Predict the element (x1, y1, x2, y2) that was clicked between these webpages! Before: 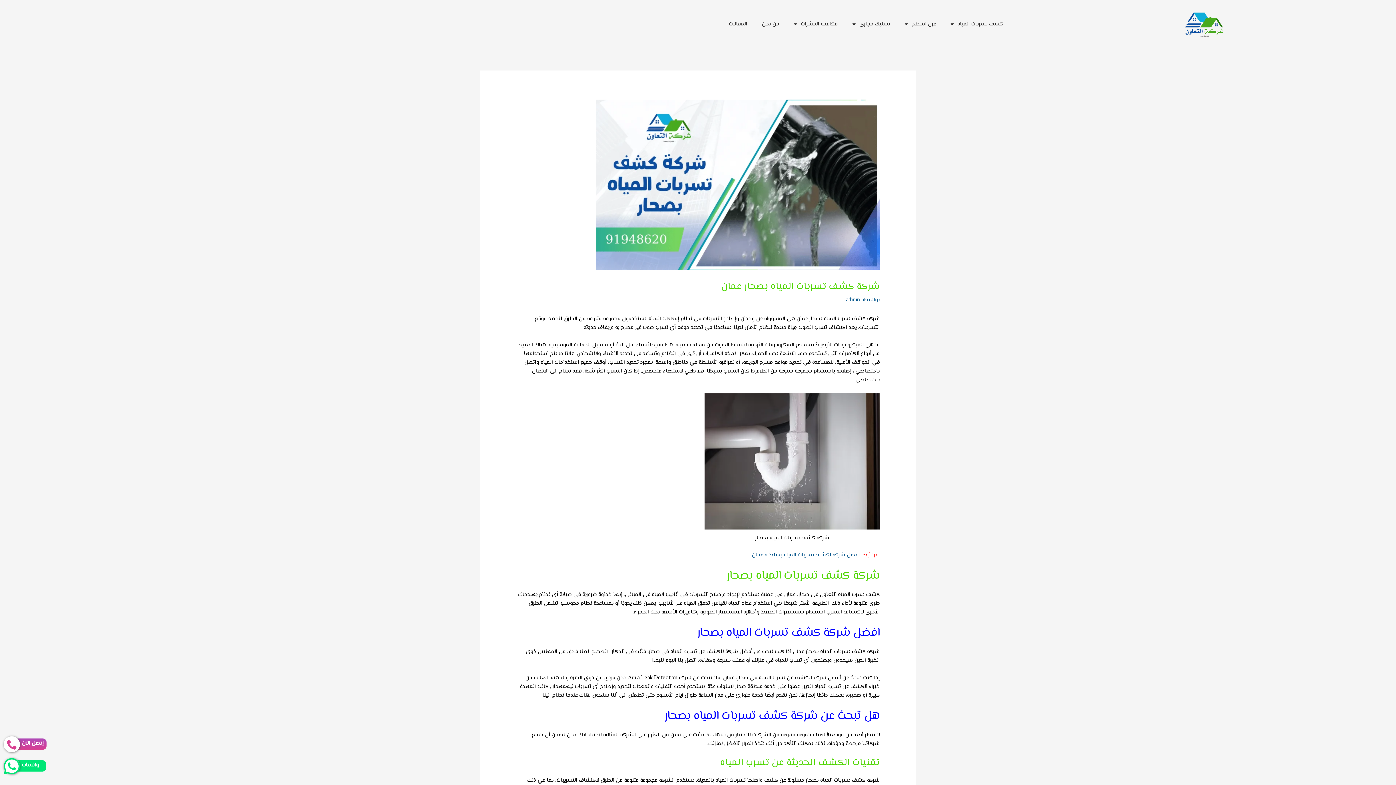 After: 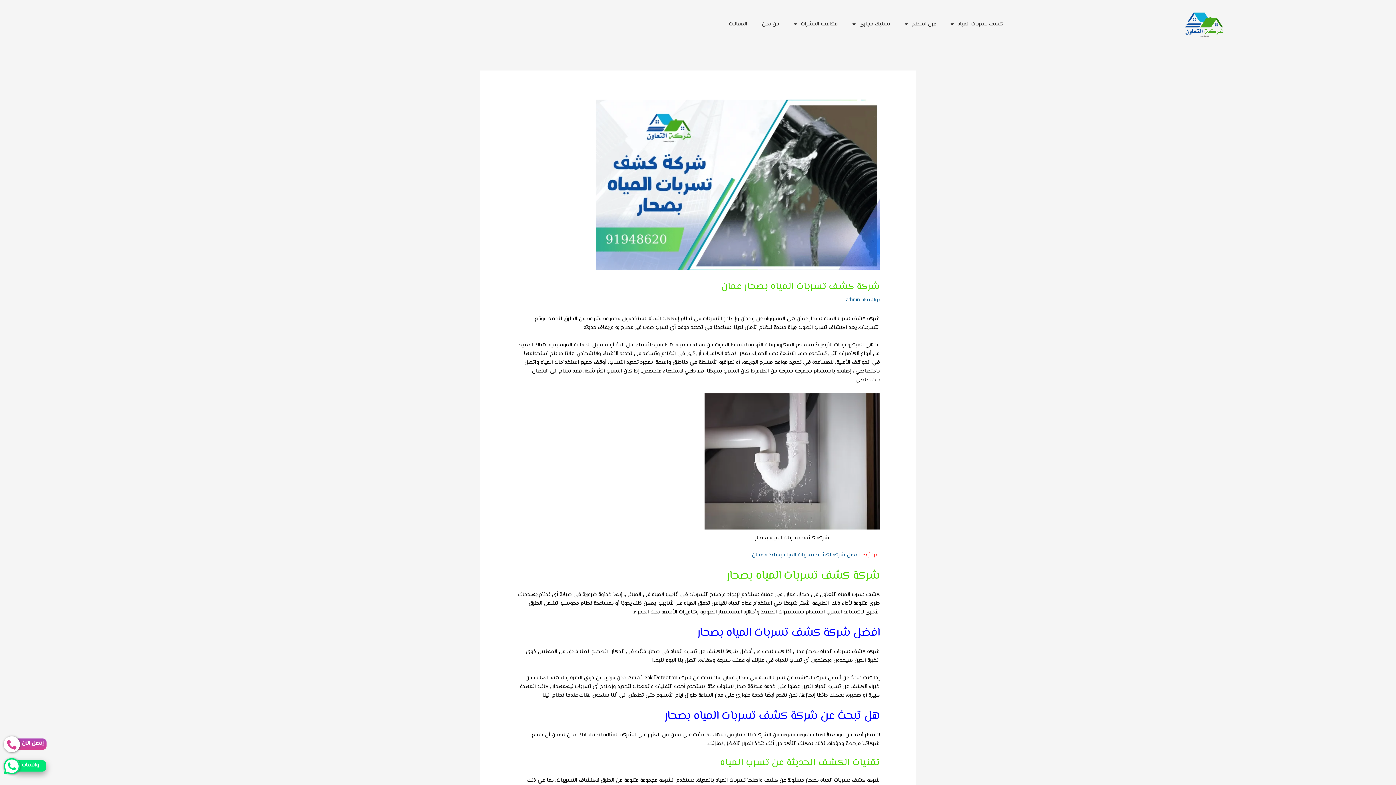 Action: bbox: (3, 758, 46, 774) label: واتساب